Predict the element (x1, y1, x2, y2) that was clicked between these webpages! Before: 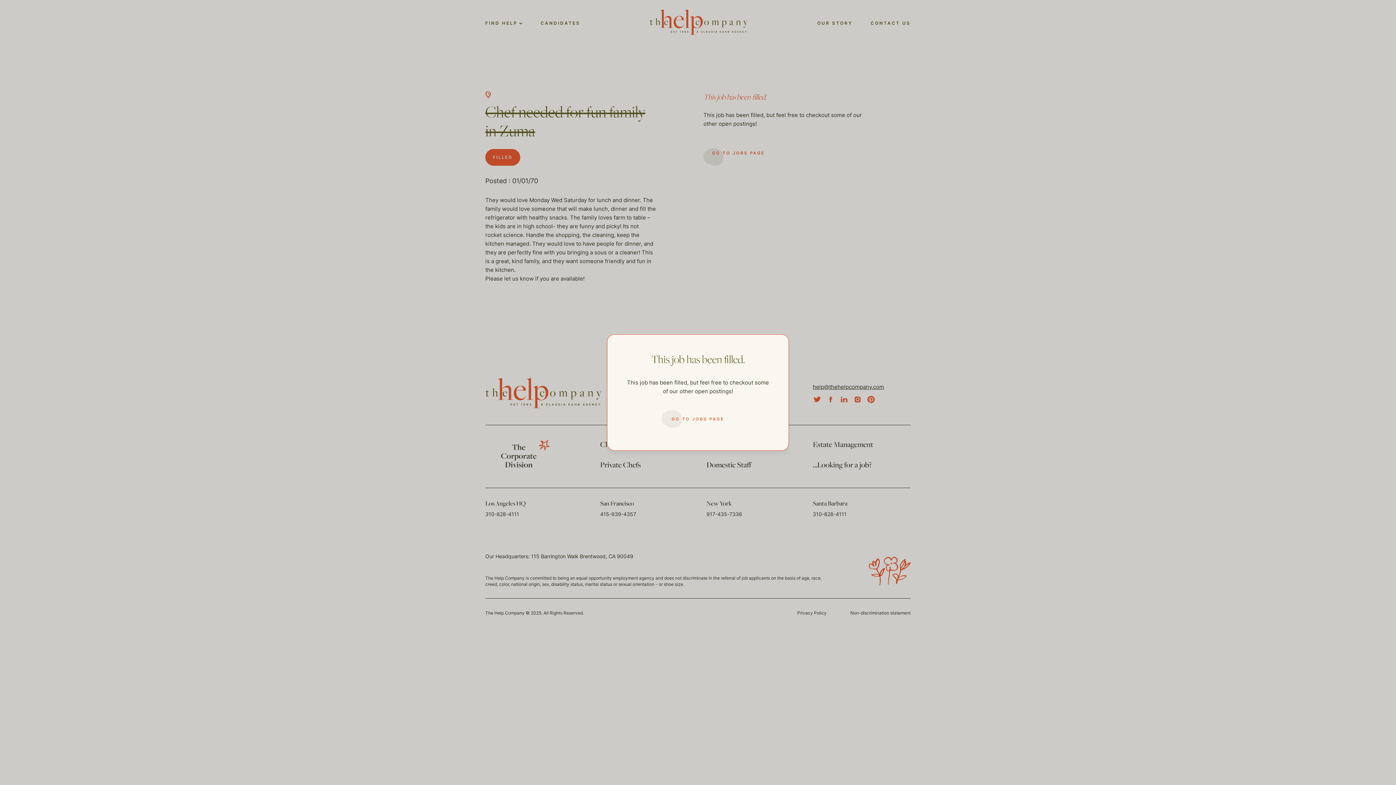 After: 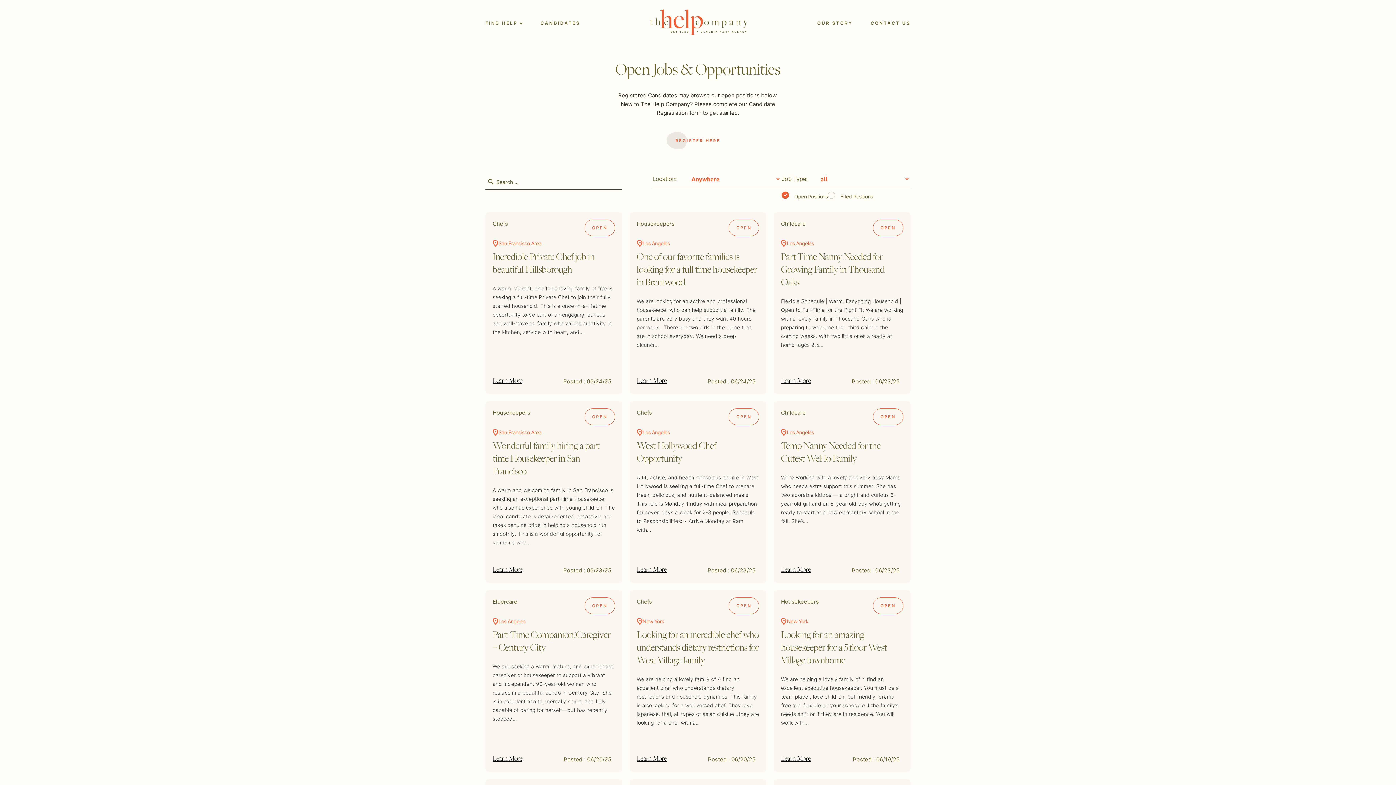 Action: bbox: (661, 410, 734, 428) label: GO TO JOBS PAGE